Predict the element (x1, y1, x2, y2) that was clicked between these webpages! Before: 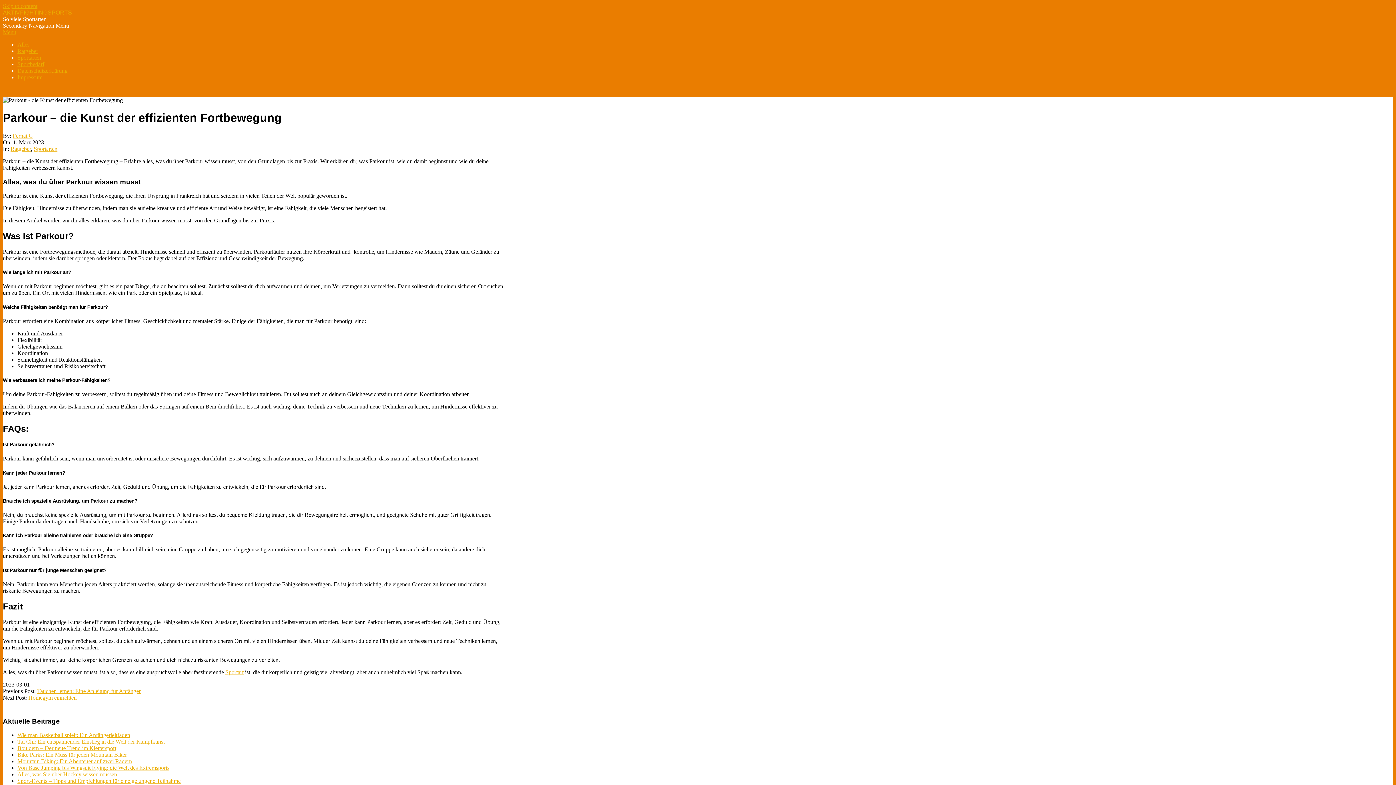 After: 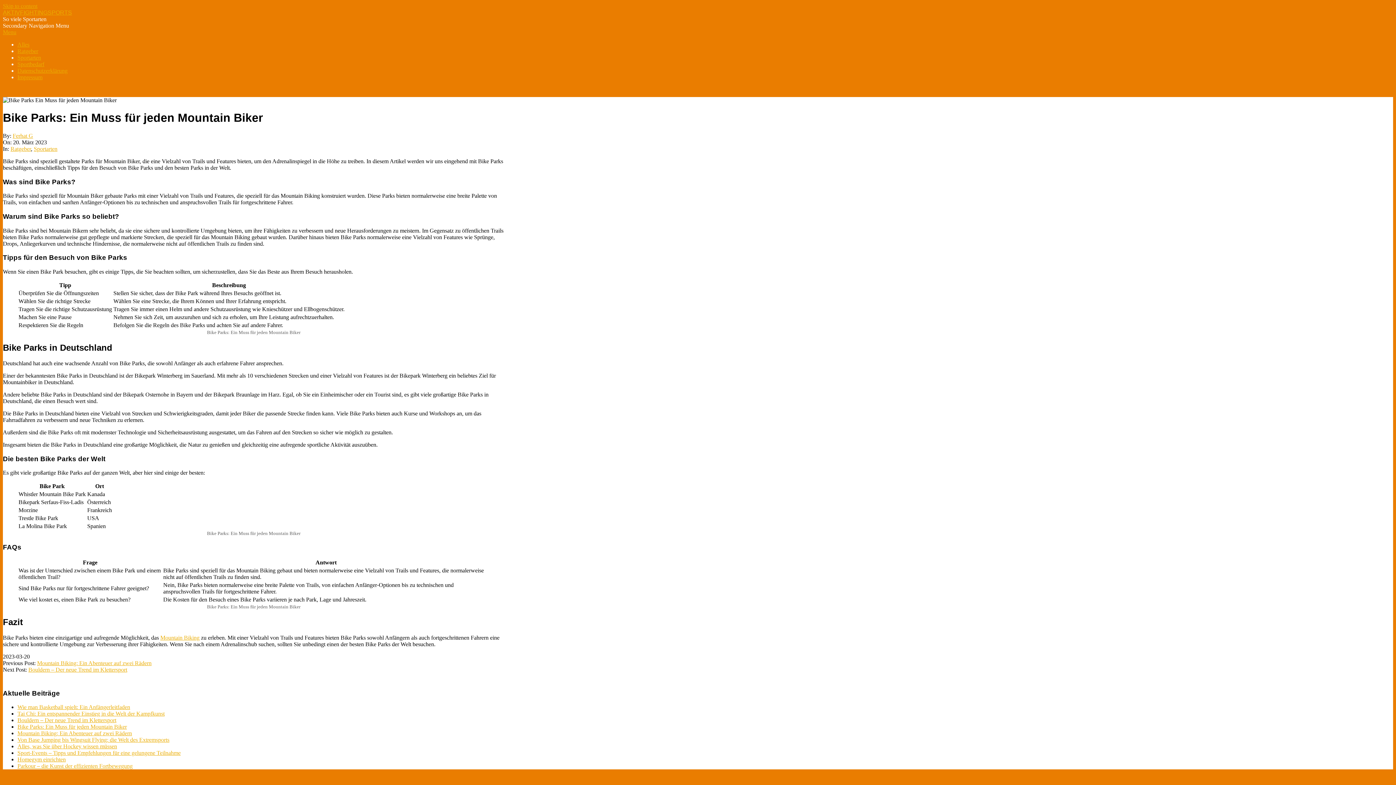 Action: label: Bike Parks: Ein Muss für jeden Mountain Biker bbox: (17, 752, 126, 758)